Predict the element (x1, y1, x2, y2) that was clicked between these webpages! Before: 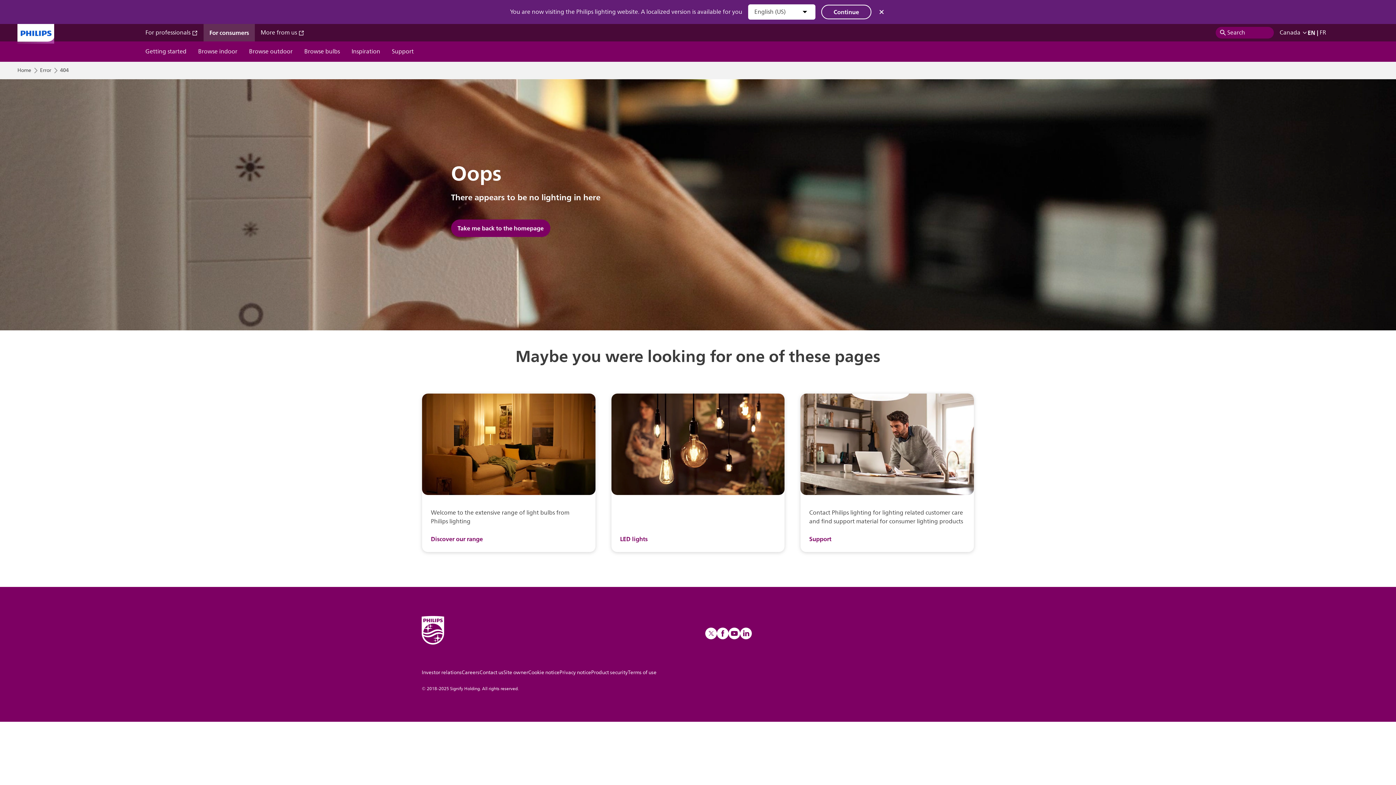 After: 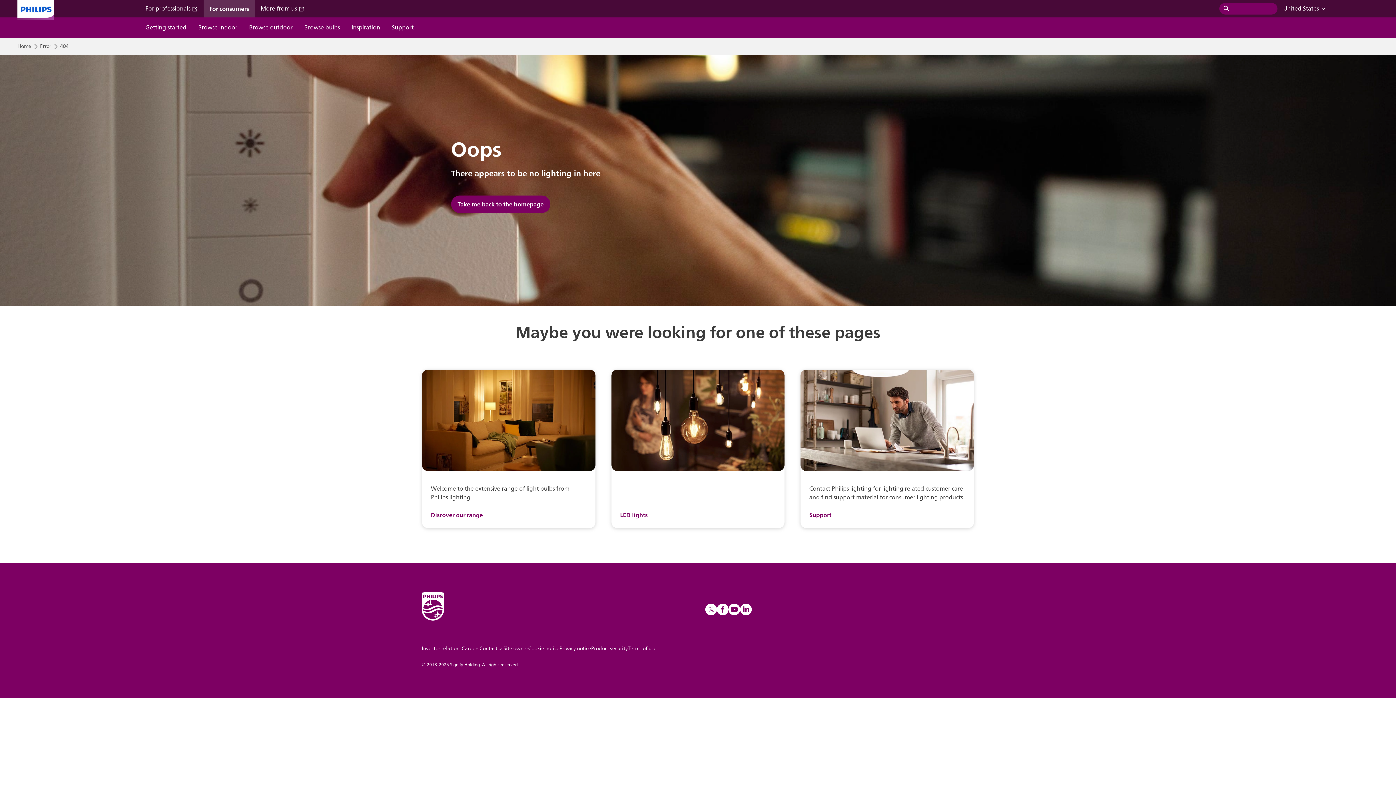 Action: bbox: (821, 4, 871, 19) label: Continue